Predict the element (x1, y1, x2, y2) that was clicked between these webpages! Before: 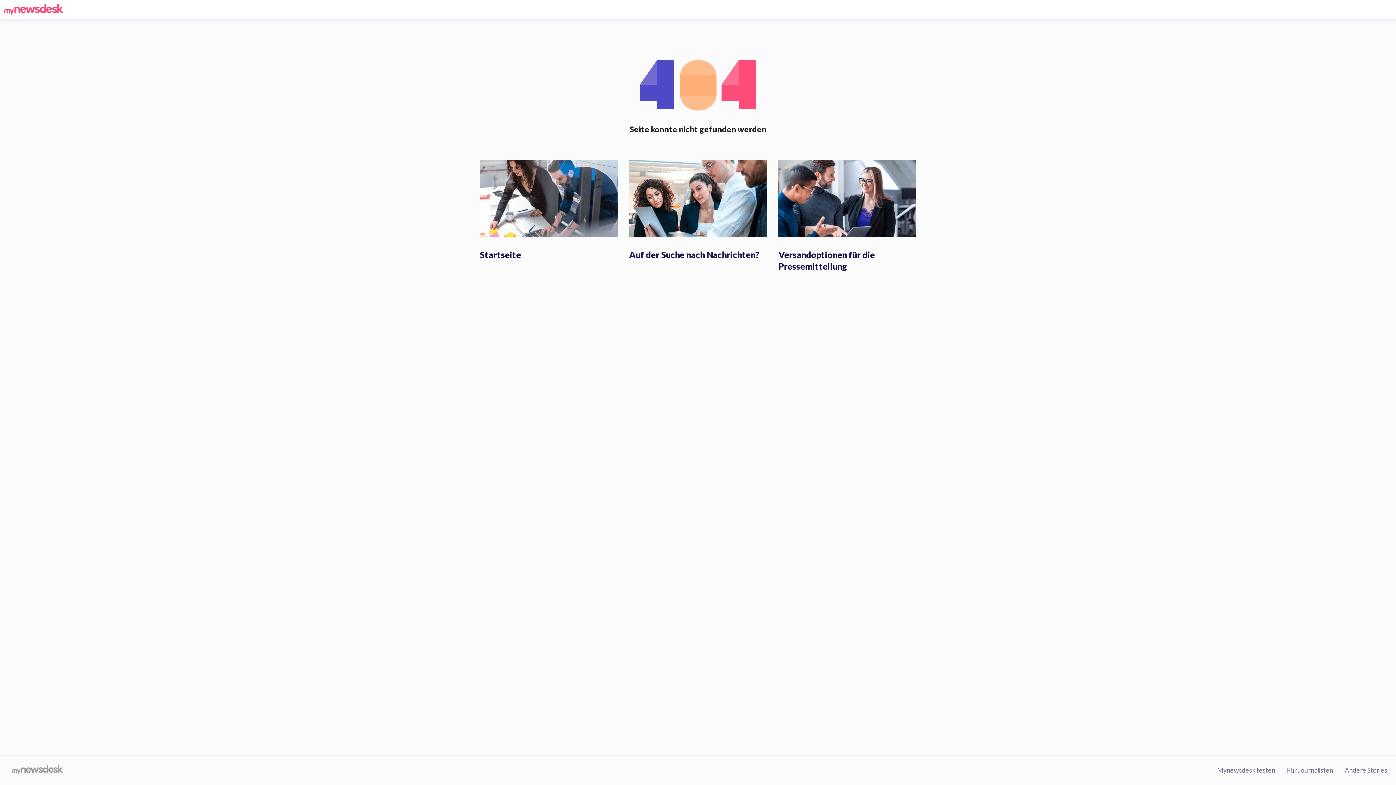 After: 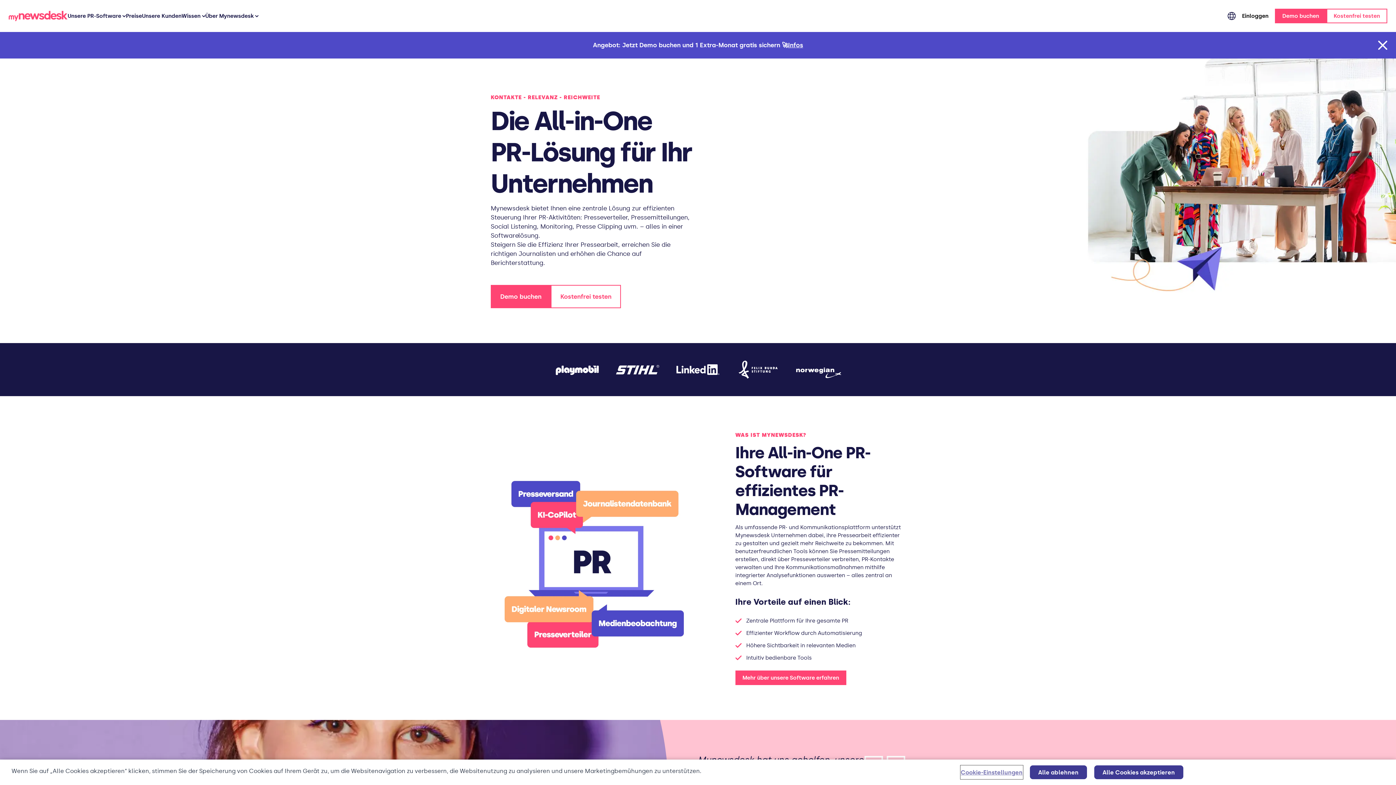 Action: bbox: (480, 194, 617, 201)